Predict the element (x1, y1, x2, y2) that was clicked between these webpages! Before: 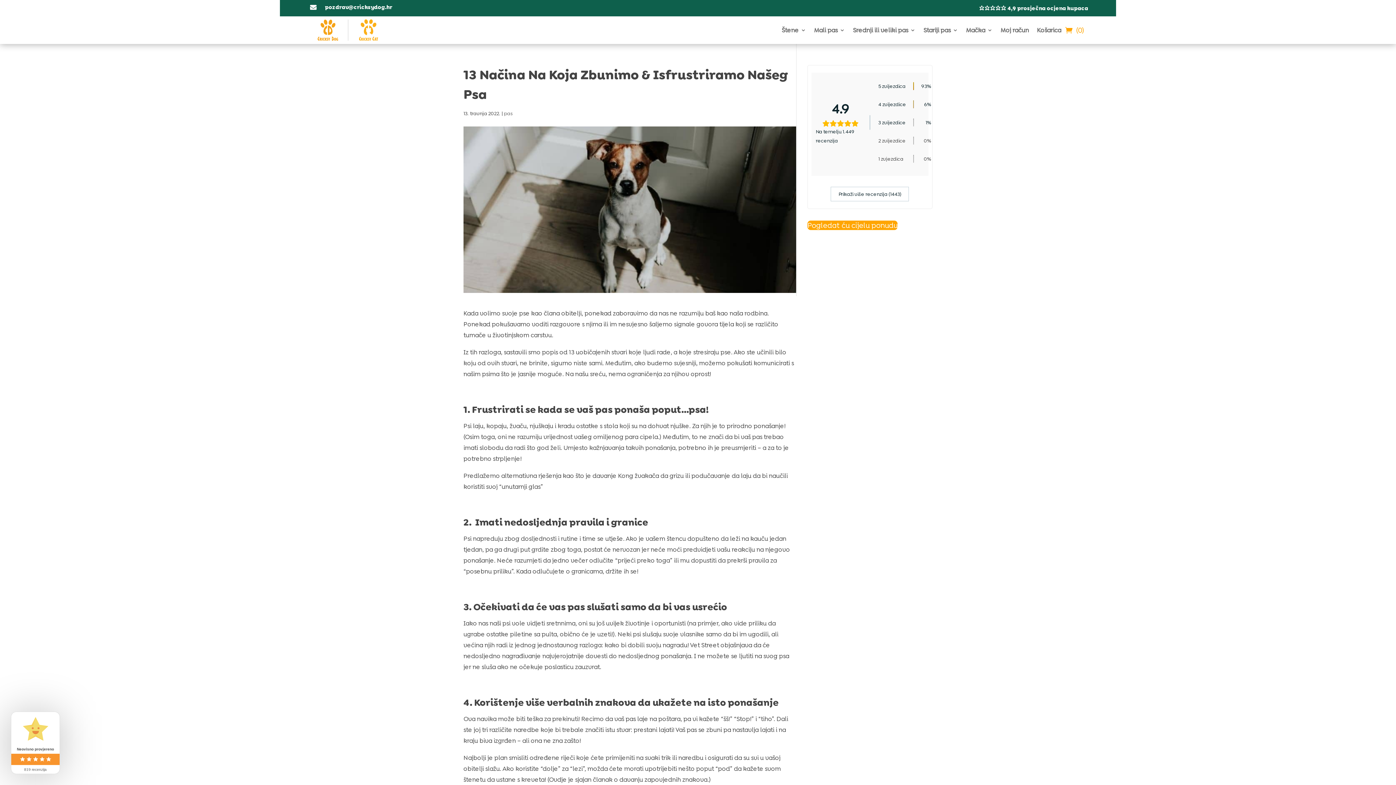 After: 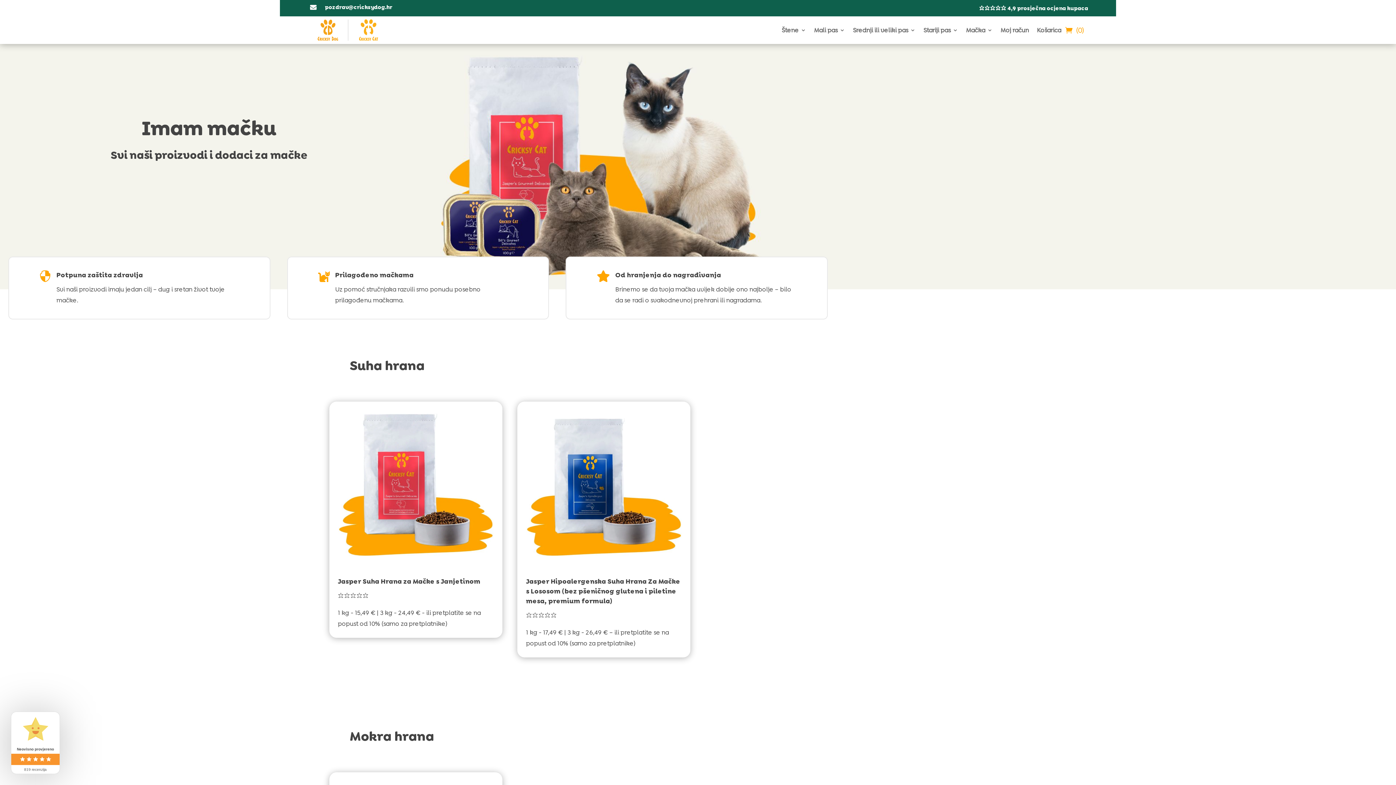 Action: bbox: (966, 16, 992, 44) label: Mačka